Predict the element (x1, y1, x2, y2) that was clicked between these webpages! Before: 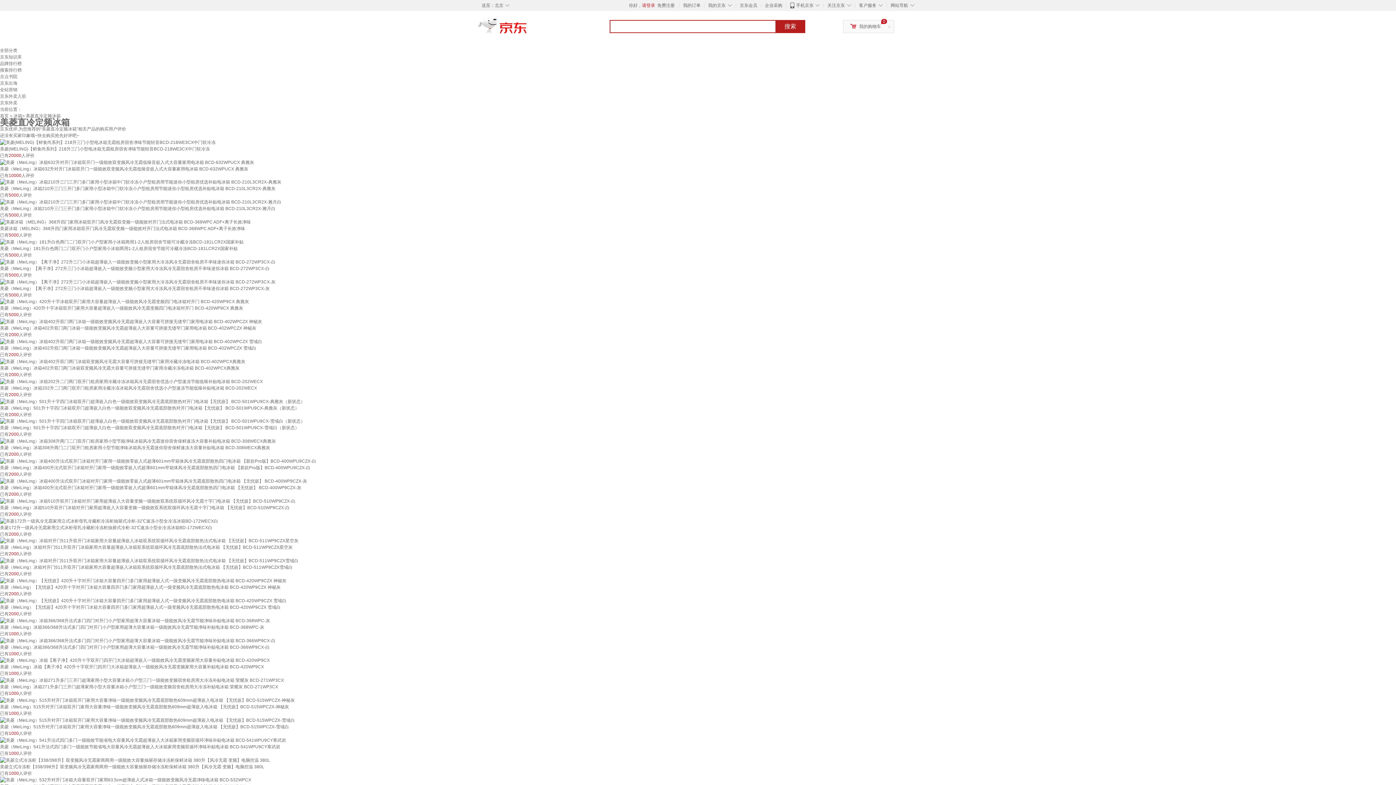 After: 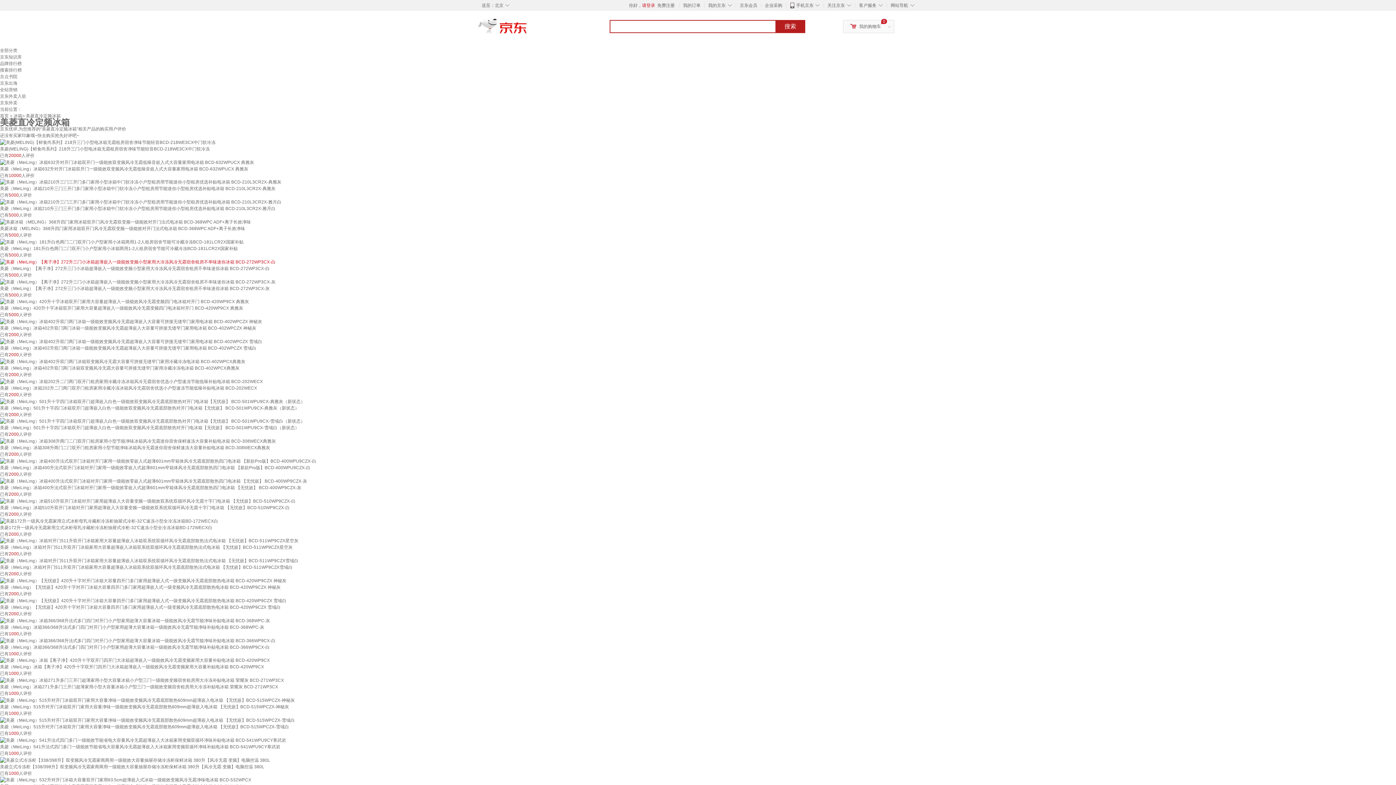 Action: bbox: (0, 259, 275, 264)